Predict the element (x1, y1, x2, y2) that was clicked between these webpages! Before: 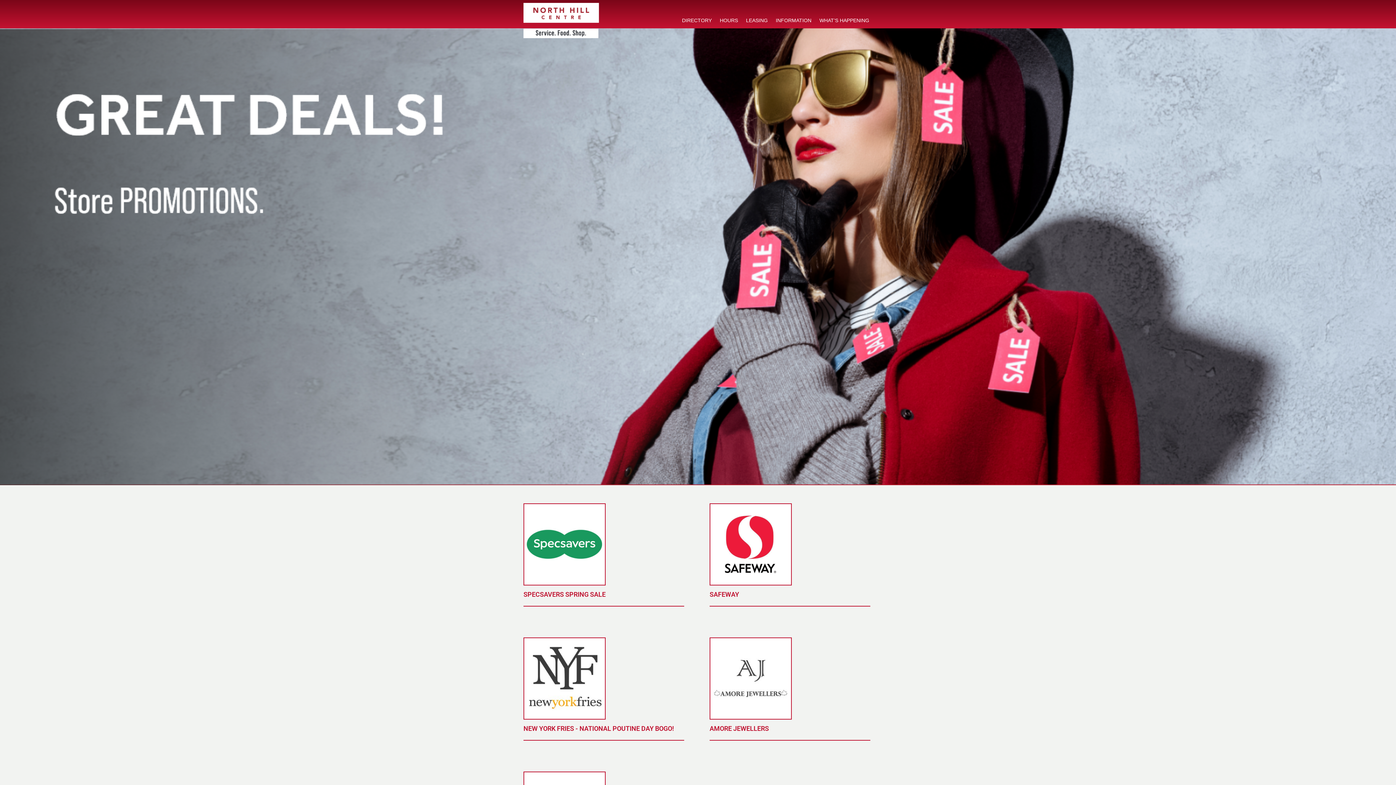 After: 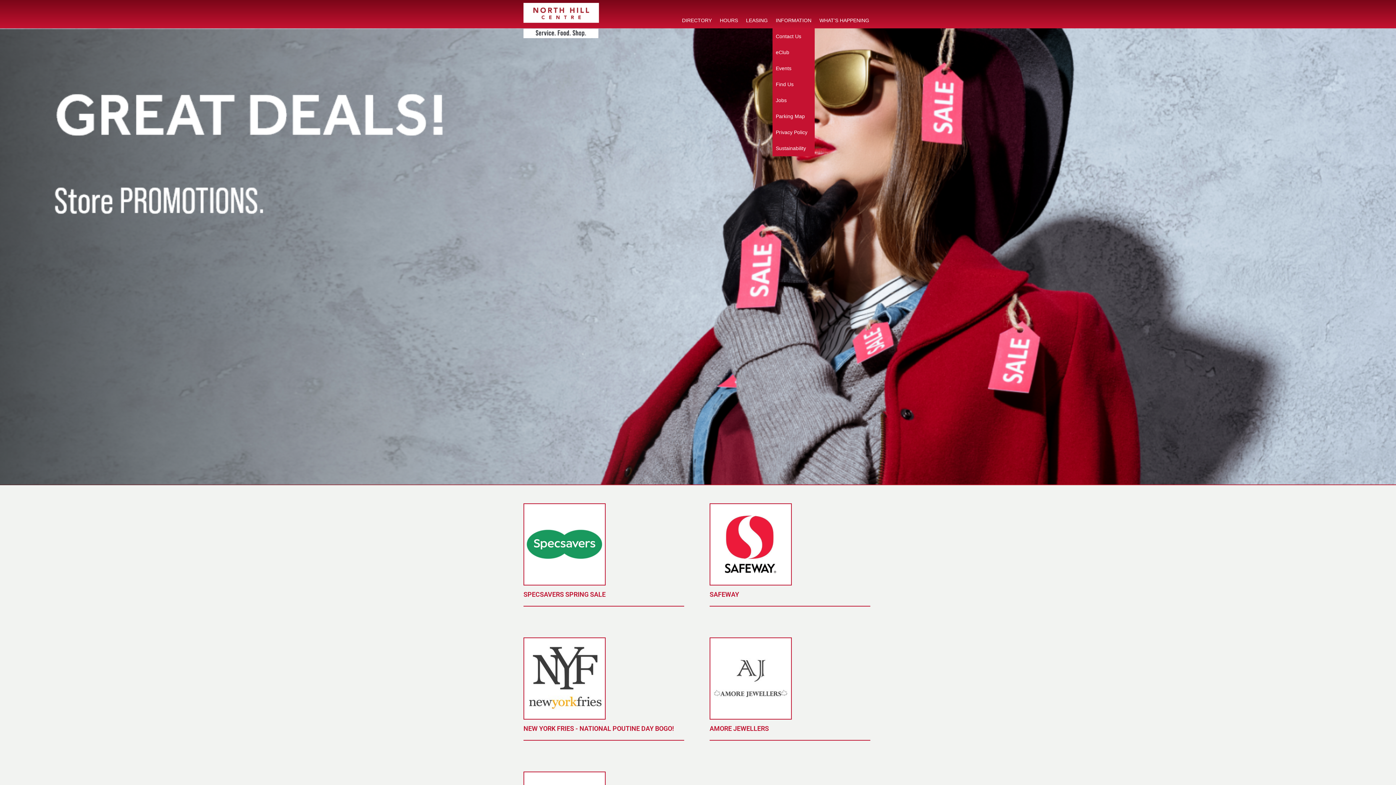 Action: bbox: (772, 12, 814, 28) label: INFORMATION